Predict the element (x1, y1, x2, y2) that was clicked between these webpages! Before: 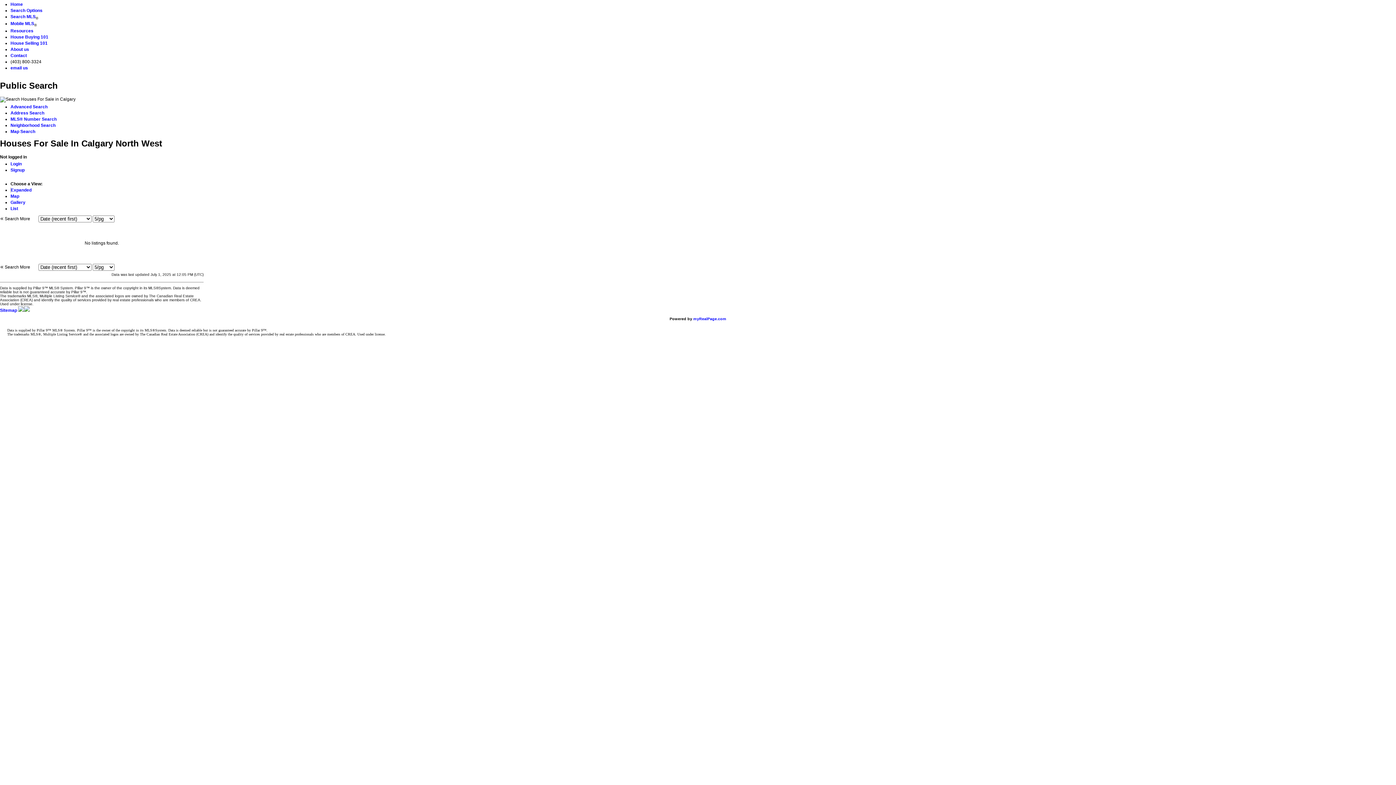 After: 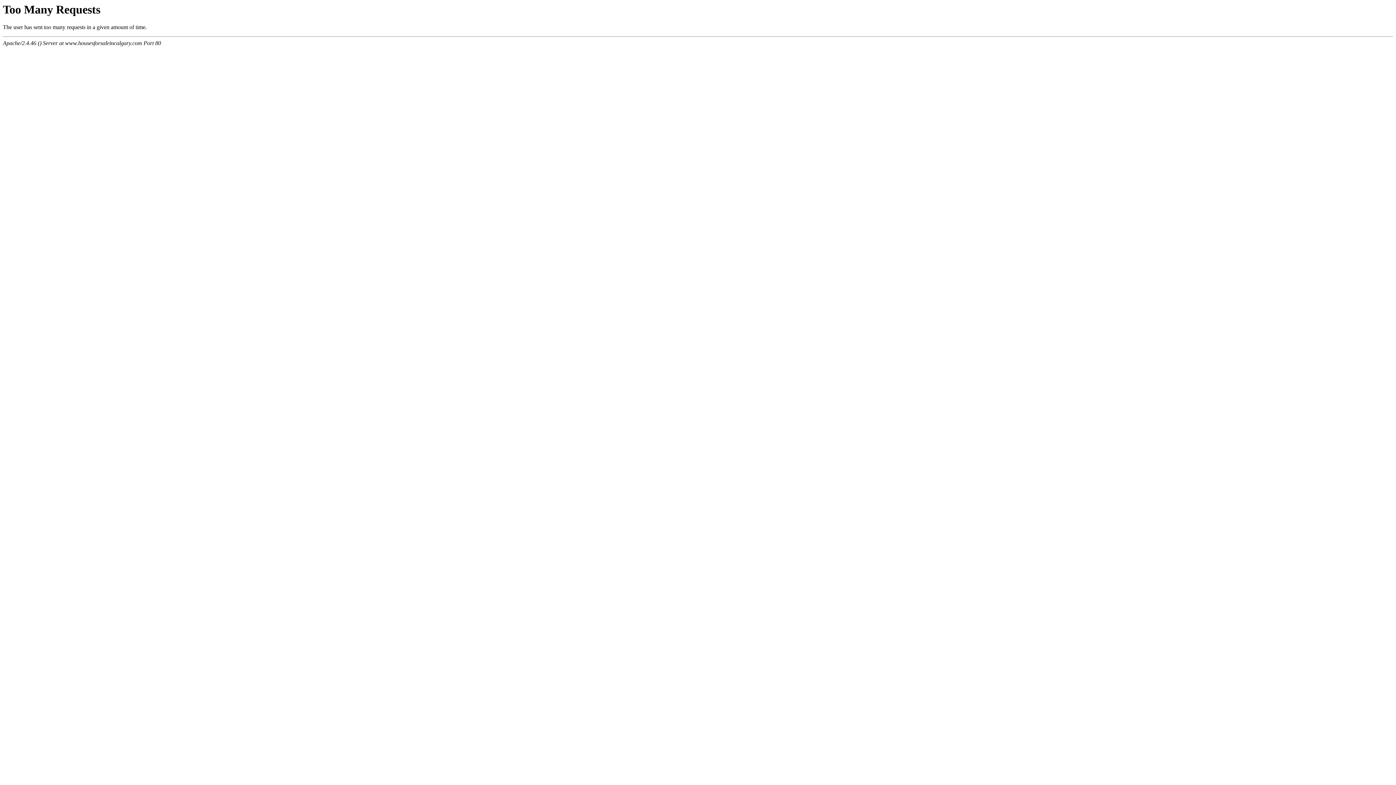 Action: label: MLS® Number Search bbox: (10, 116, 56, 121)